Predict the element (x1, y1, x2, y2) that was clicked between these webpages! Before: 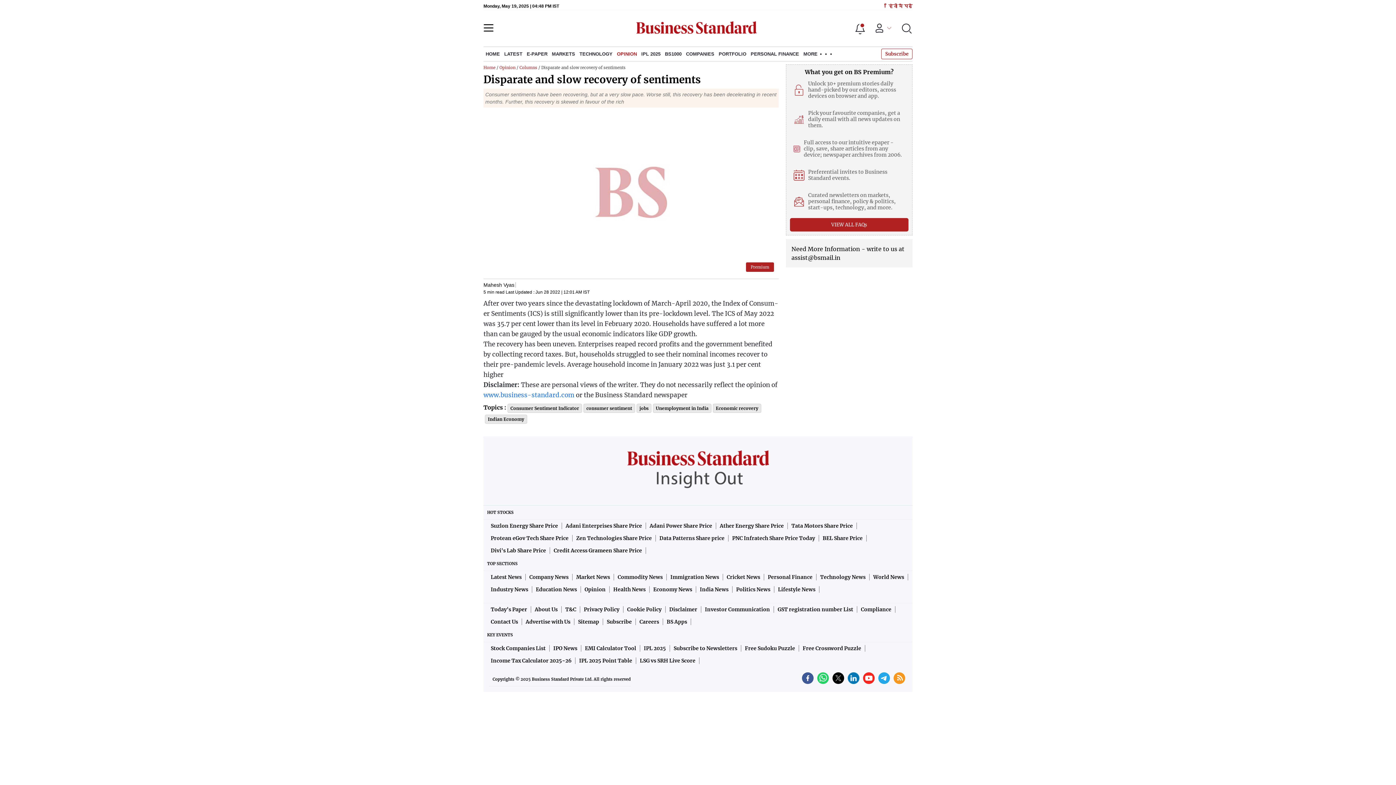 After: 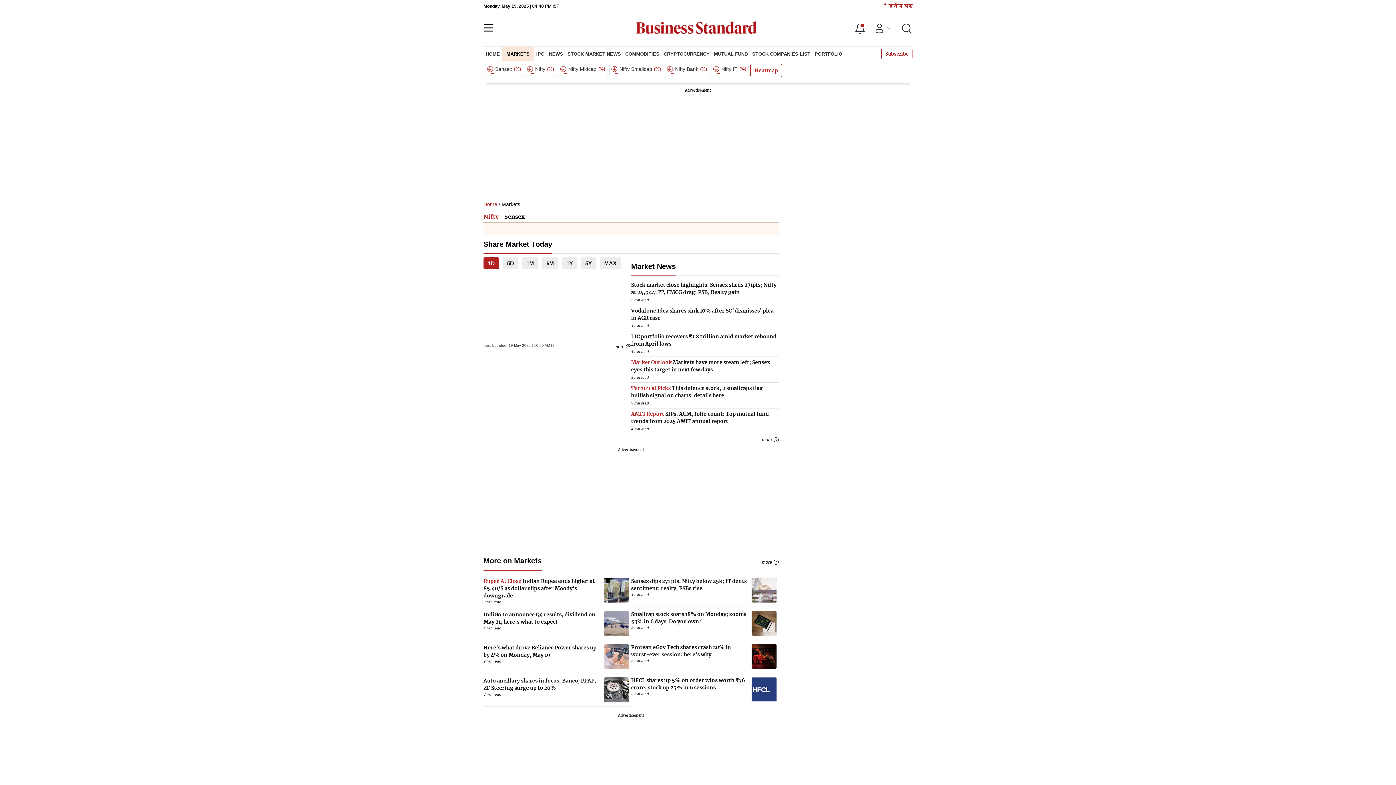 Action: bbox: (572, 574, 614, 580) label: Market News